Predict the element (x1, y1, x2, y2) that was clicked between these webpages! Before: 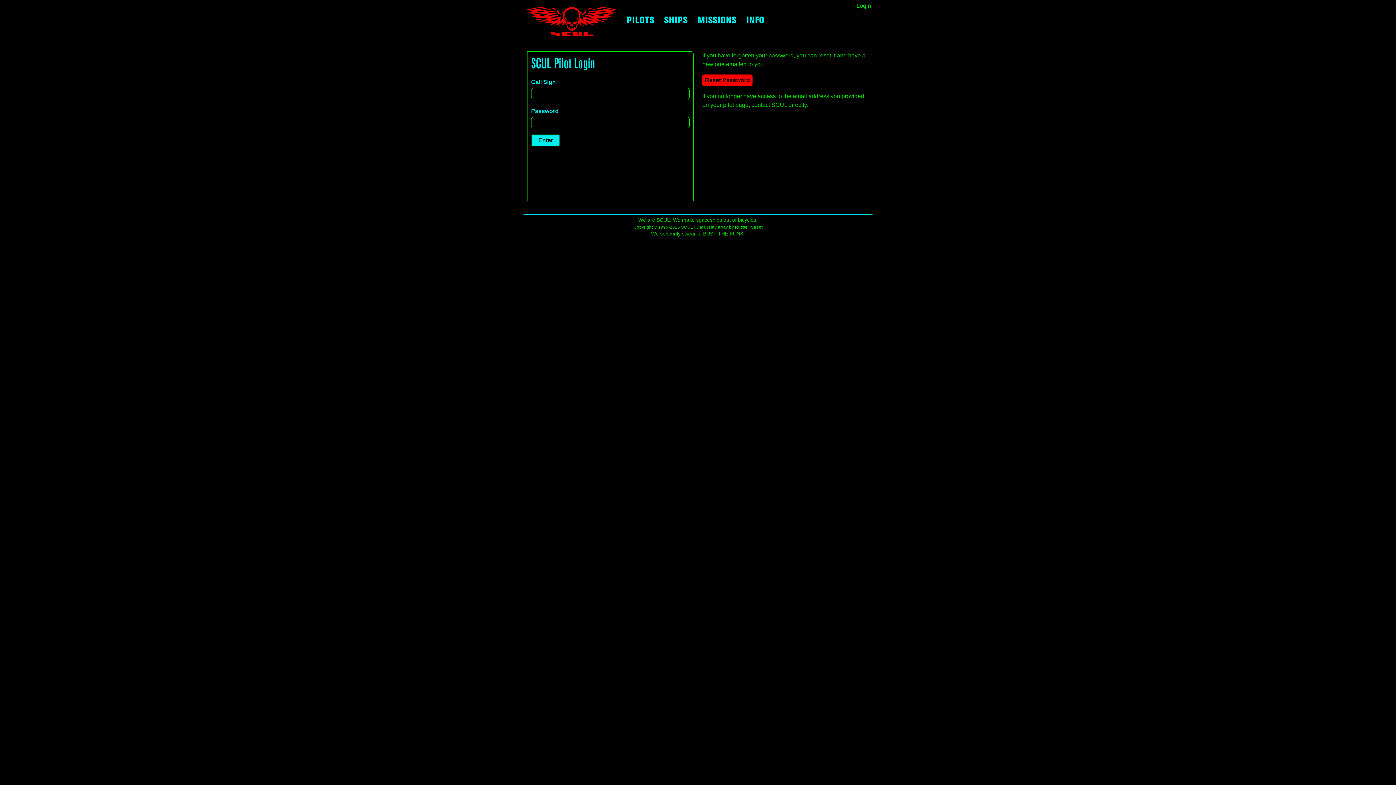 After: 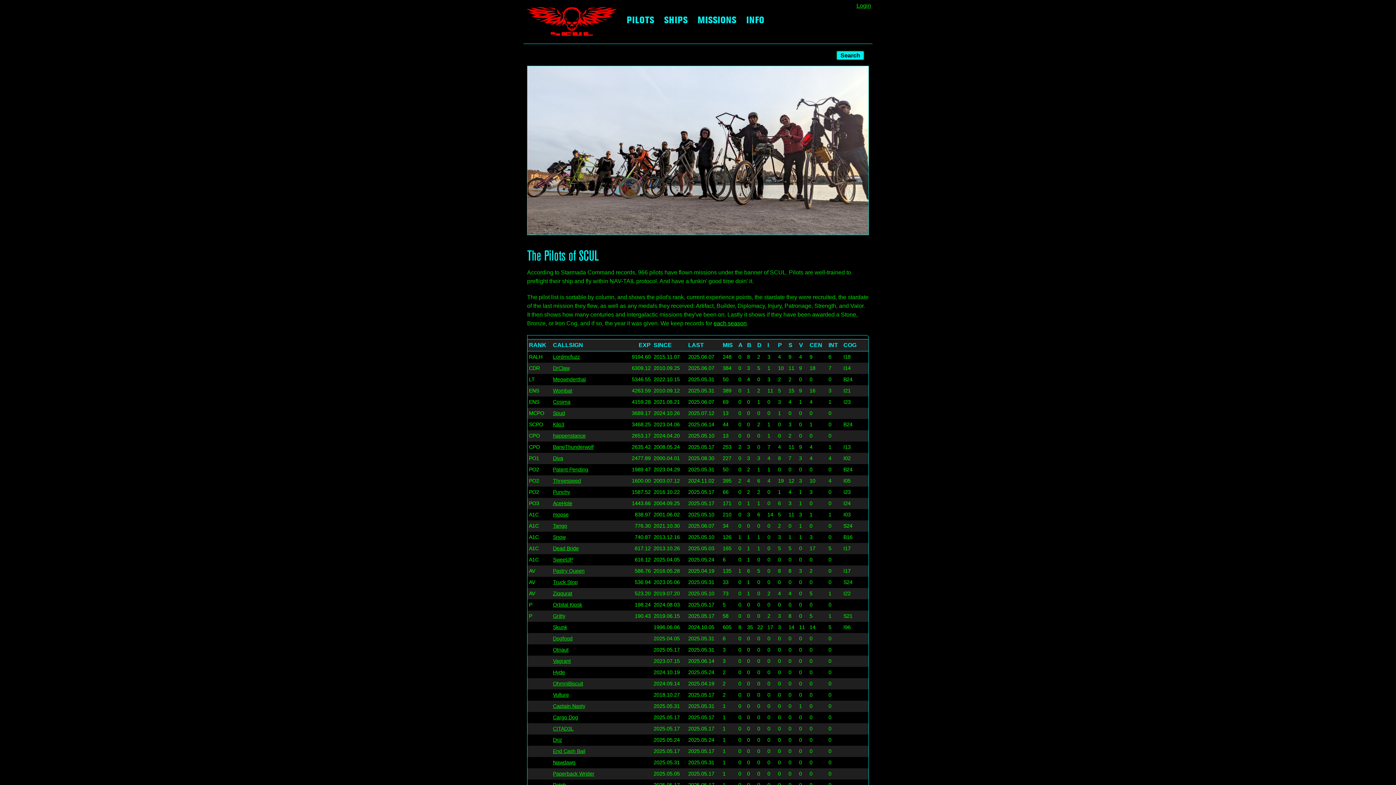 Action: label: PILOTS bbox: (621, 13, 659, 27)